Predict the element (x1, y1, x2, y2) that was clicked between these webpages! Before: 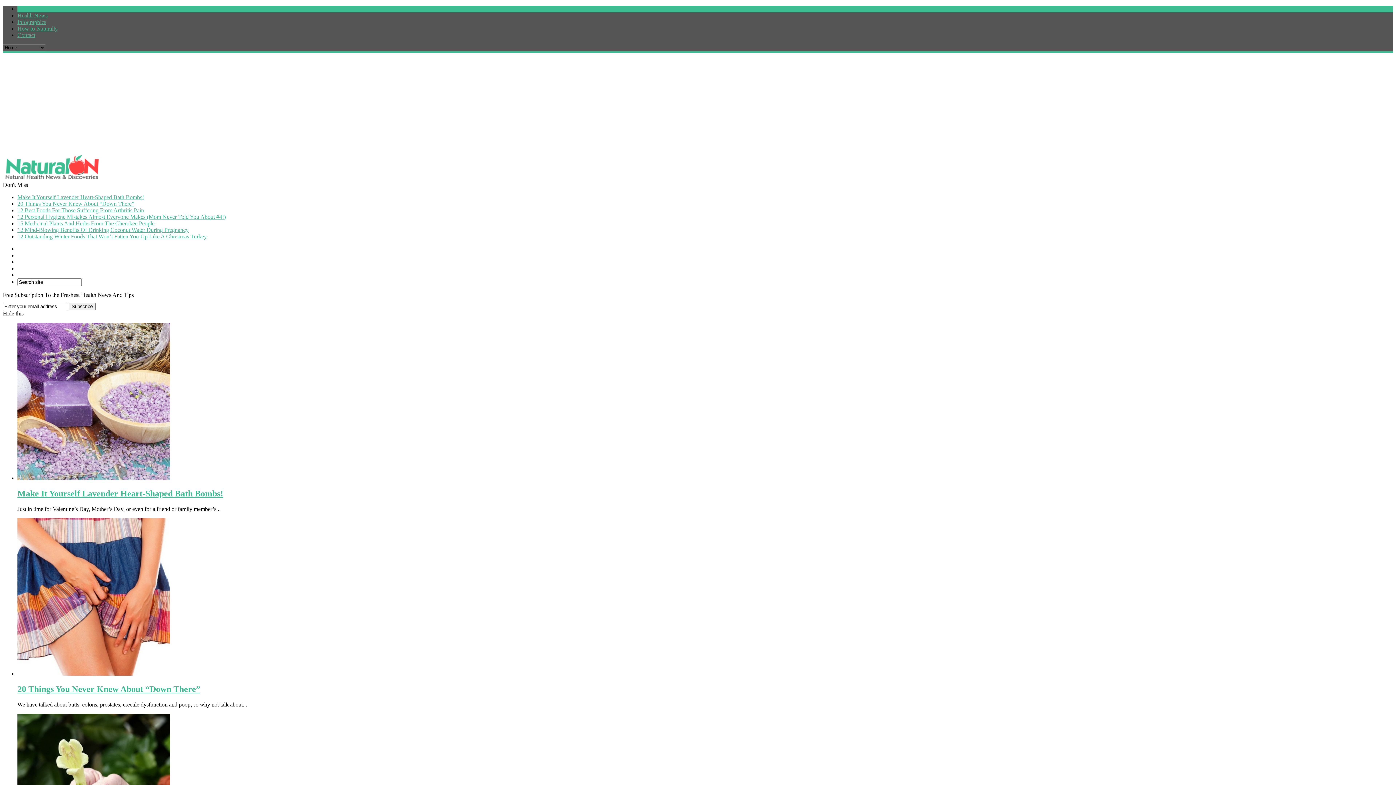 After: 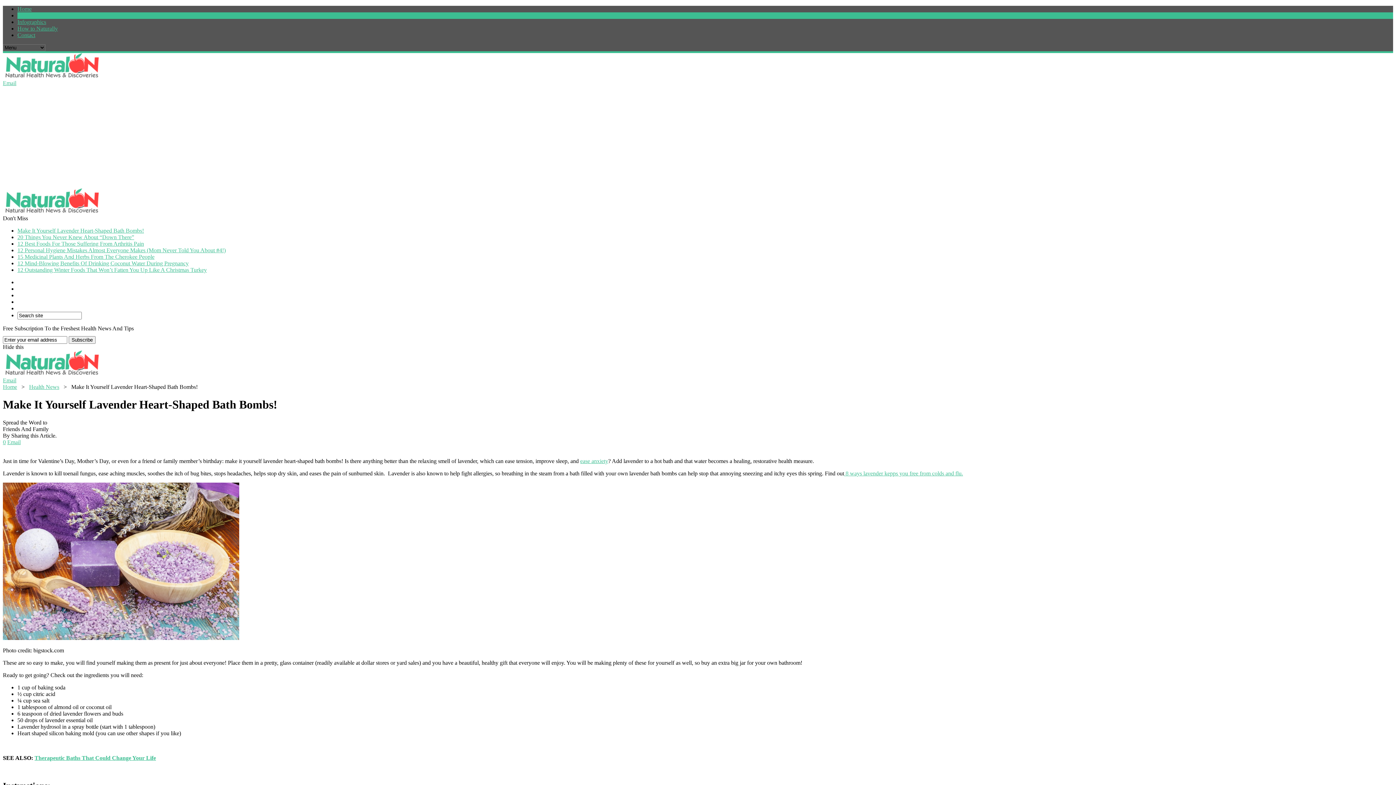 Action: bbox: (17, 489, 223, 498) label: Make It Yourself Lavender Heart-Shaped Bath Bombs!